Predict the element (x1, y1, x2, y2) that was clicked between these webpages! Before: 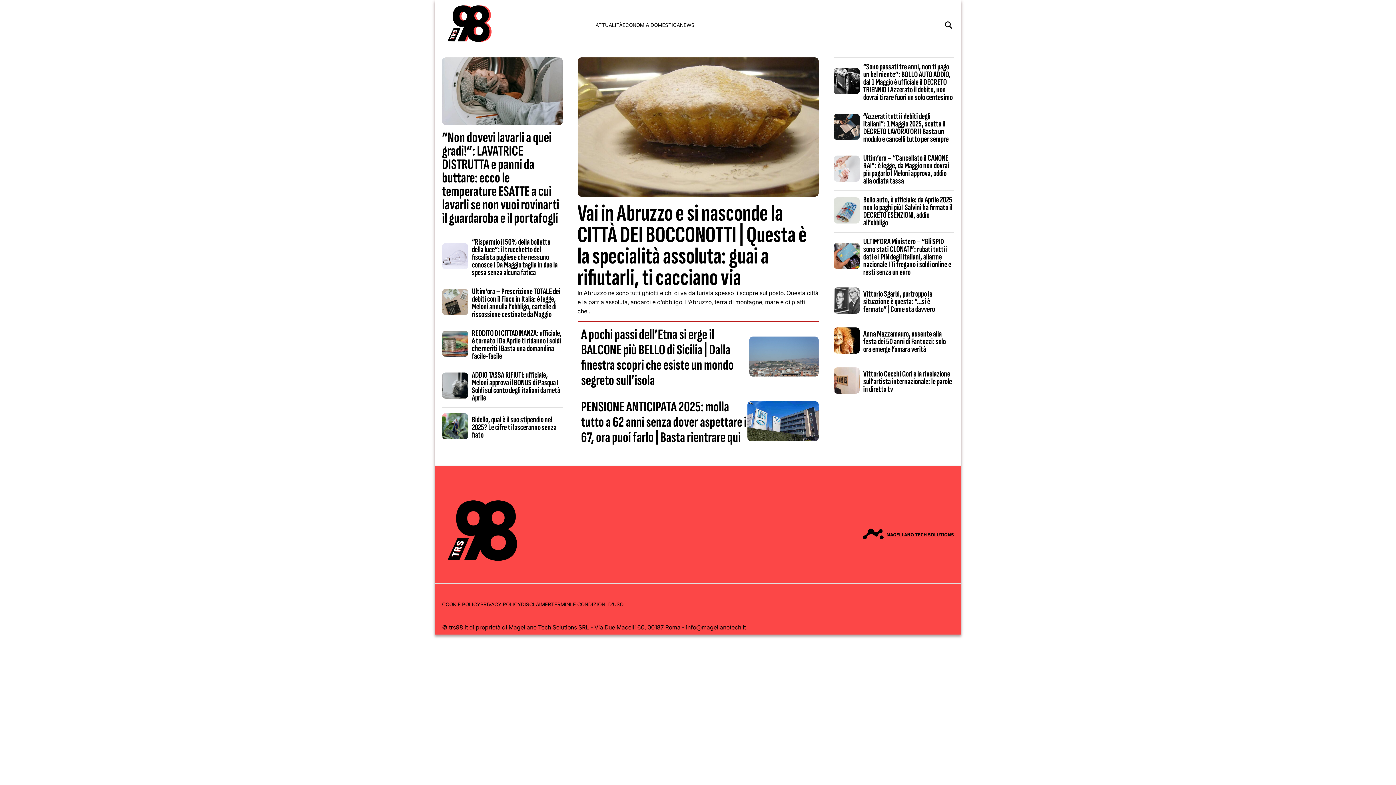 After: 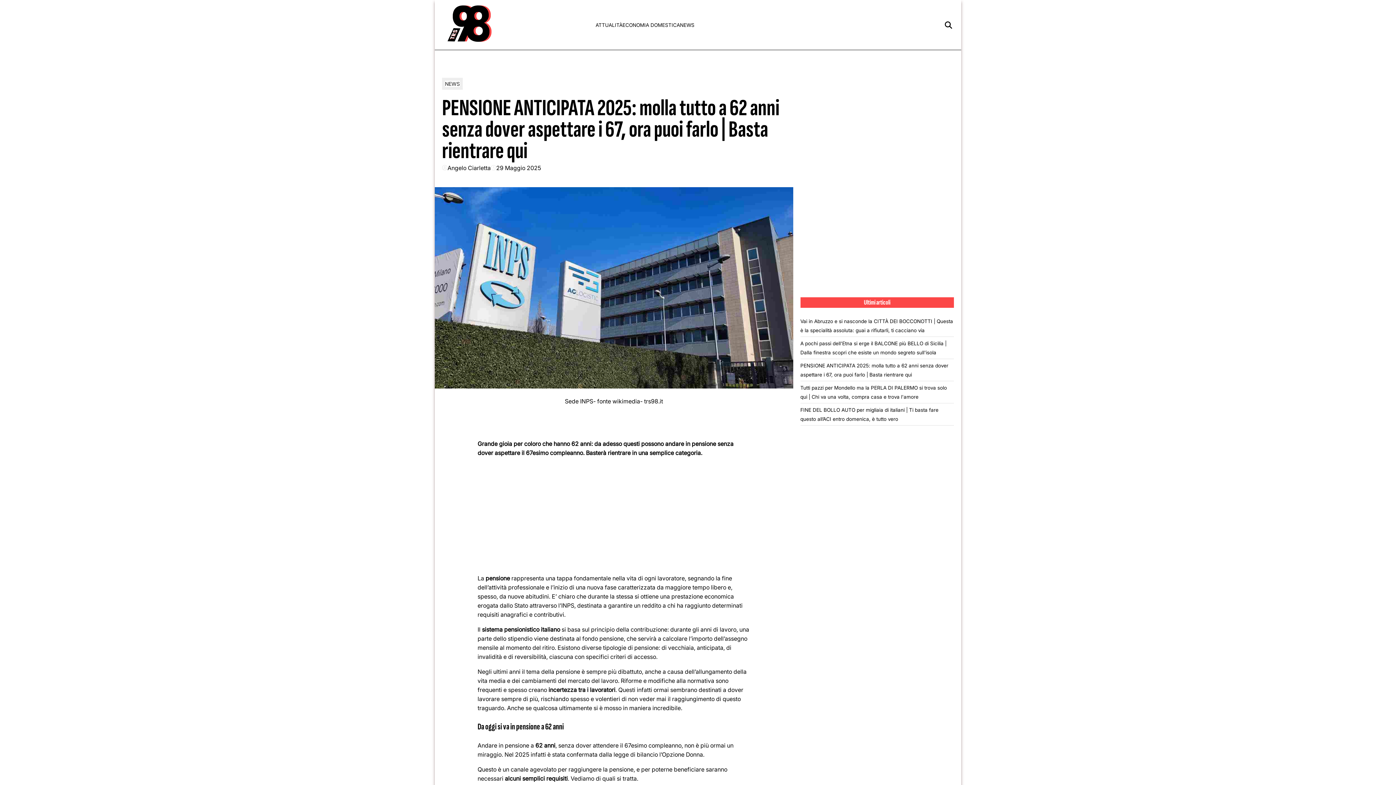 Action: label: PENSIONE ANTICIPATA 2025: molla tutto a 62 anni senza dover aspettare i 67, ora puoi farlo | Basta rientrare qui bbox: (581, 398, 746, 446)